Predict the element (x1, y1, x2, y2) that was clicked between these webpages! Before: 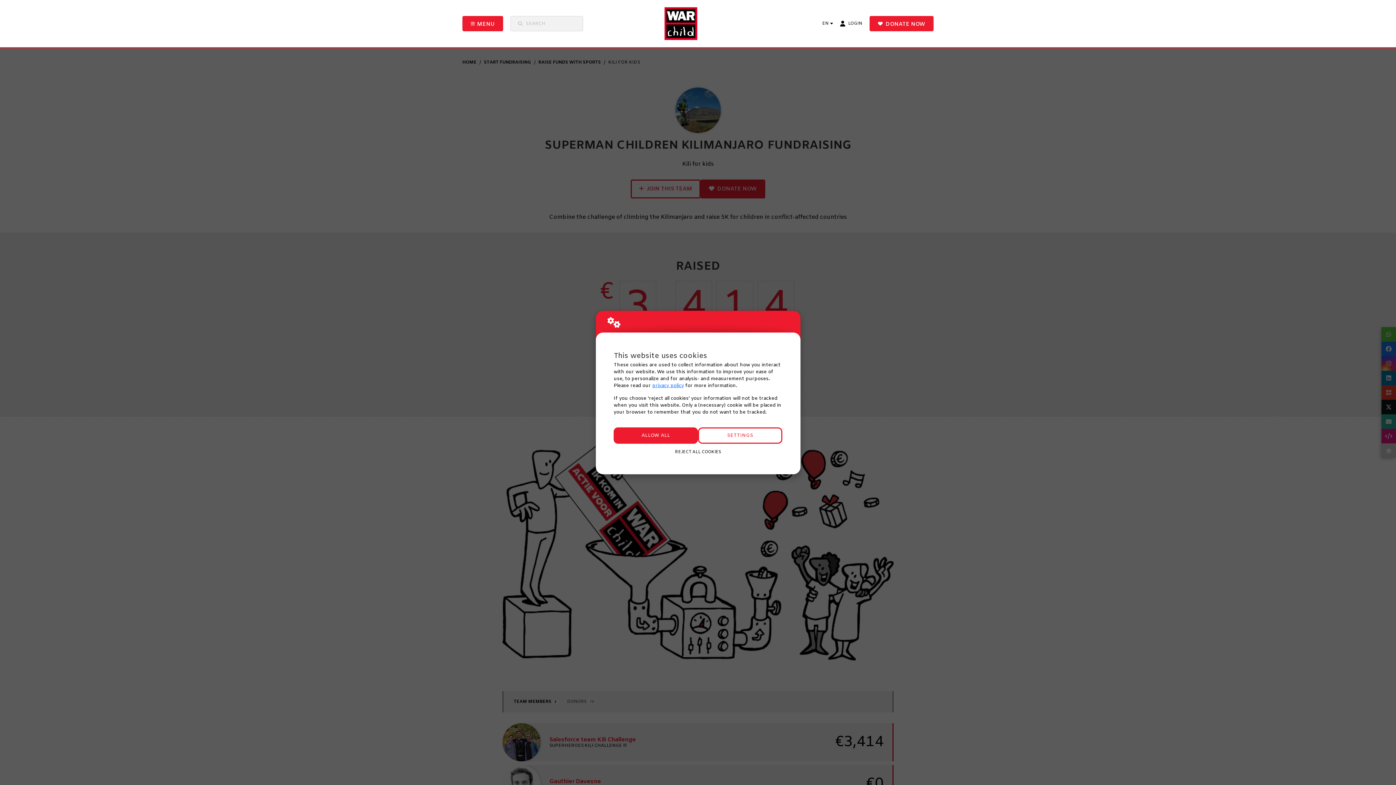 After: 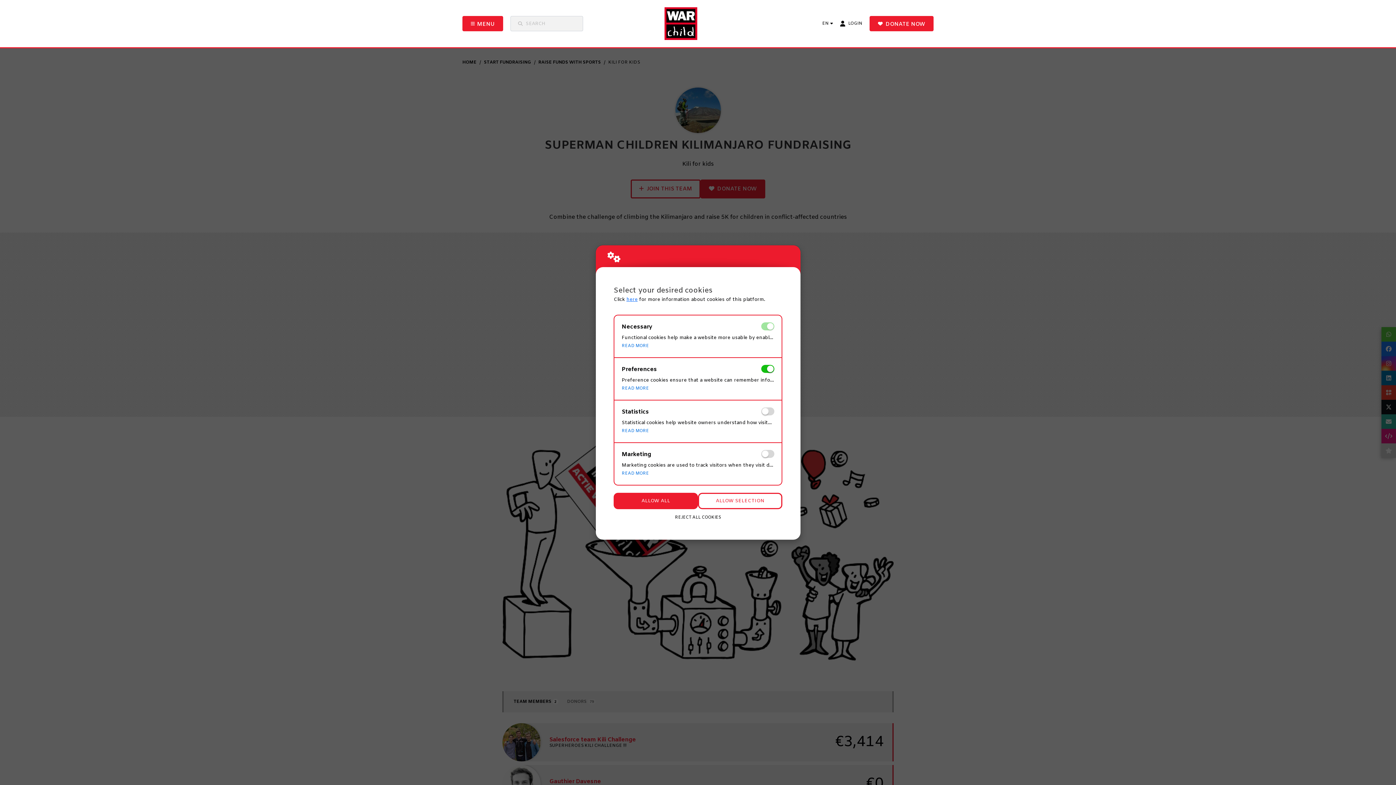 Action: label: SETTINGS bbox: (698, 427, 782, 444)